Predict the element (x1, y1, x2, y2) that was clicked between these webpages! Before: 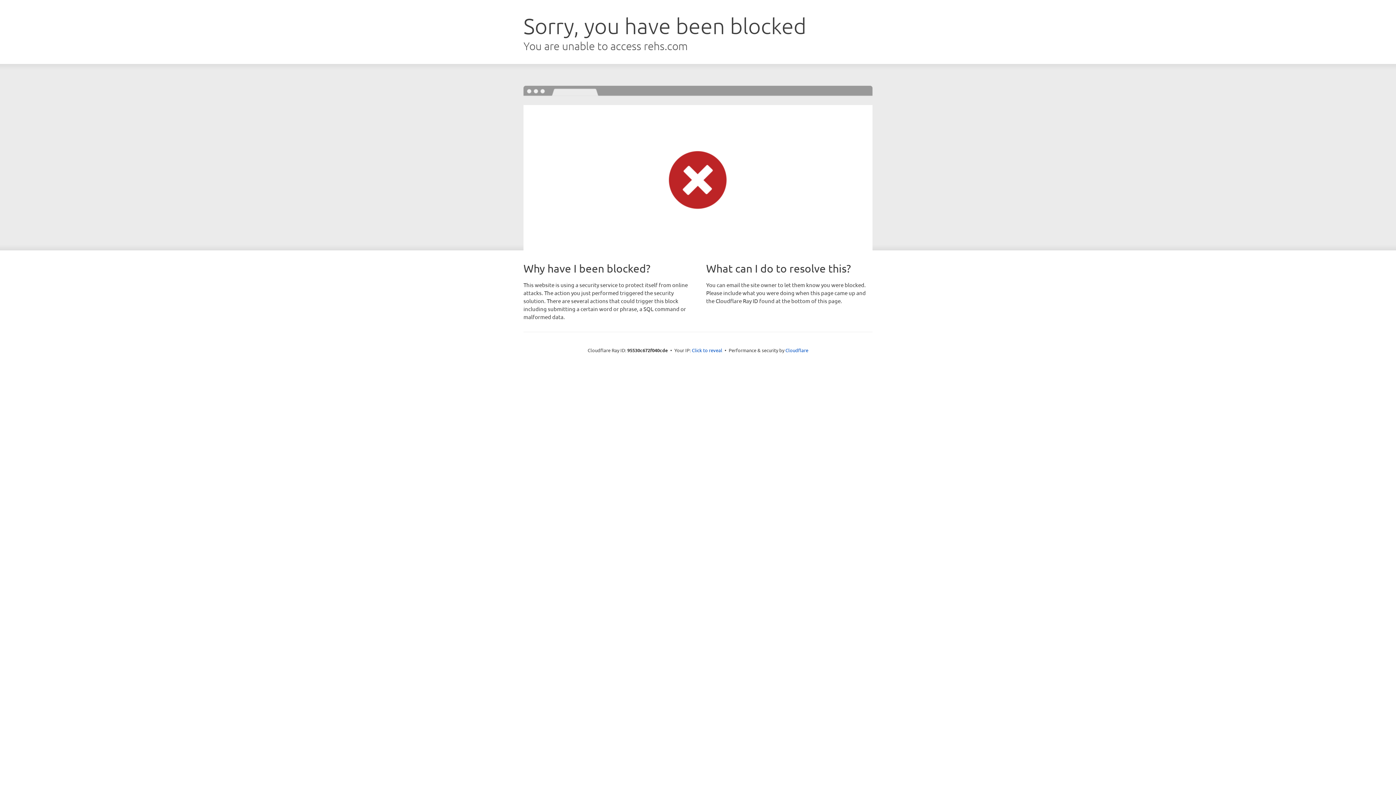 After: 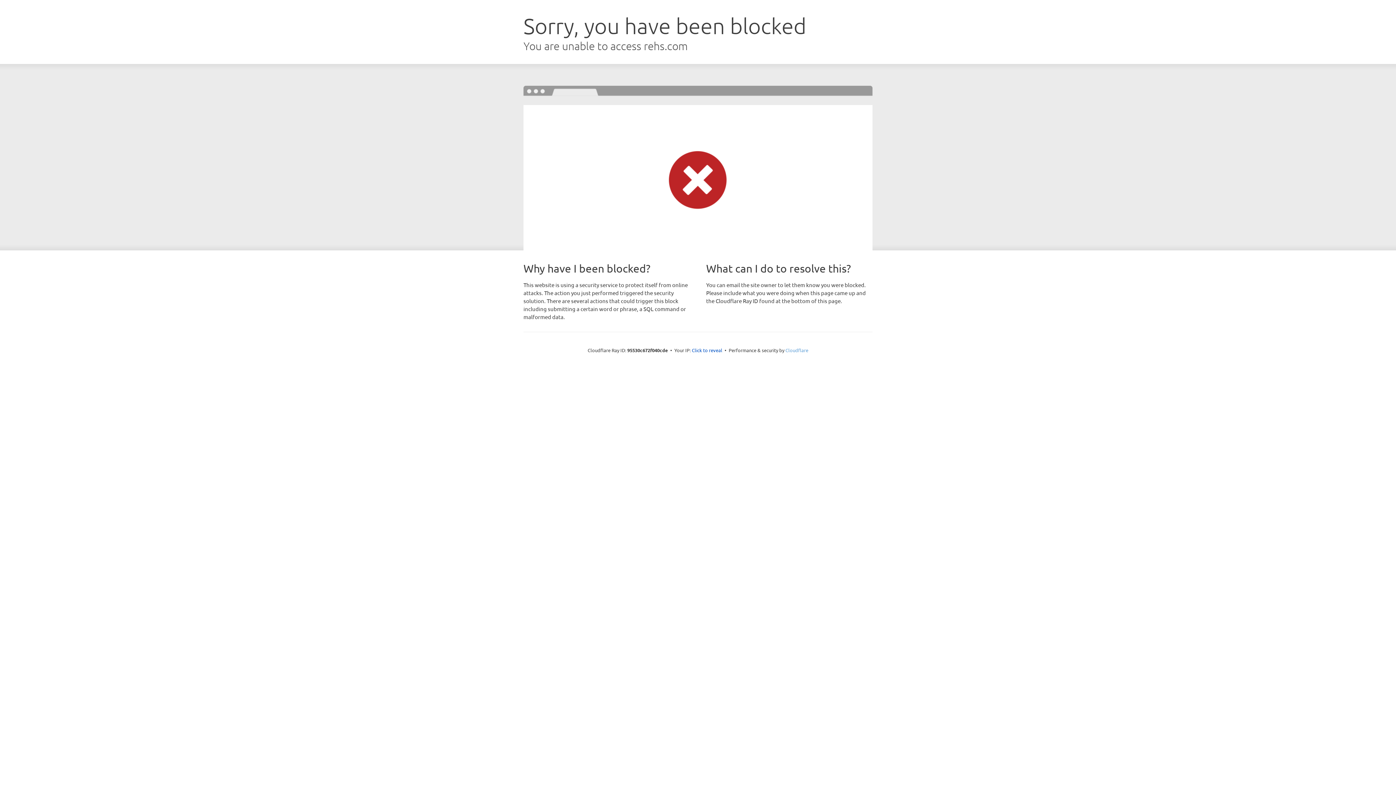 Action: label: Cloudflare bbox: (785, 347, 808, 353)